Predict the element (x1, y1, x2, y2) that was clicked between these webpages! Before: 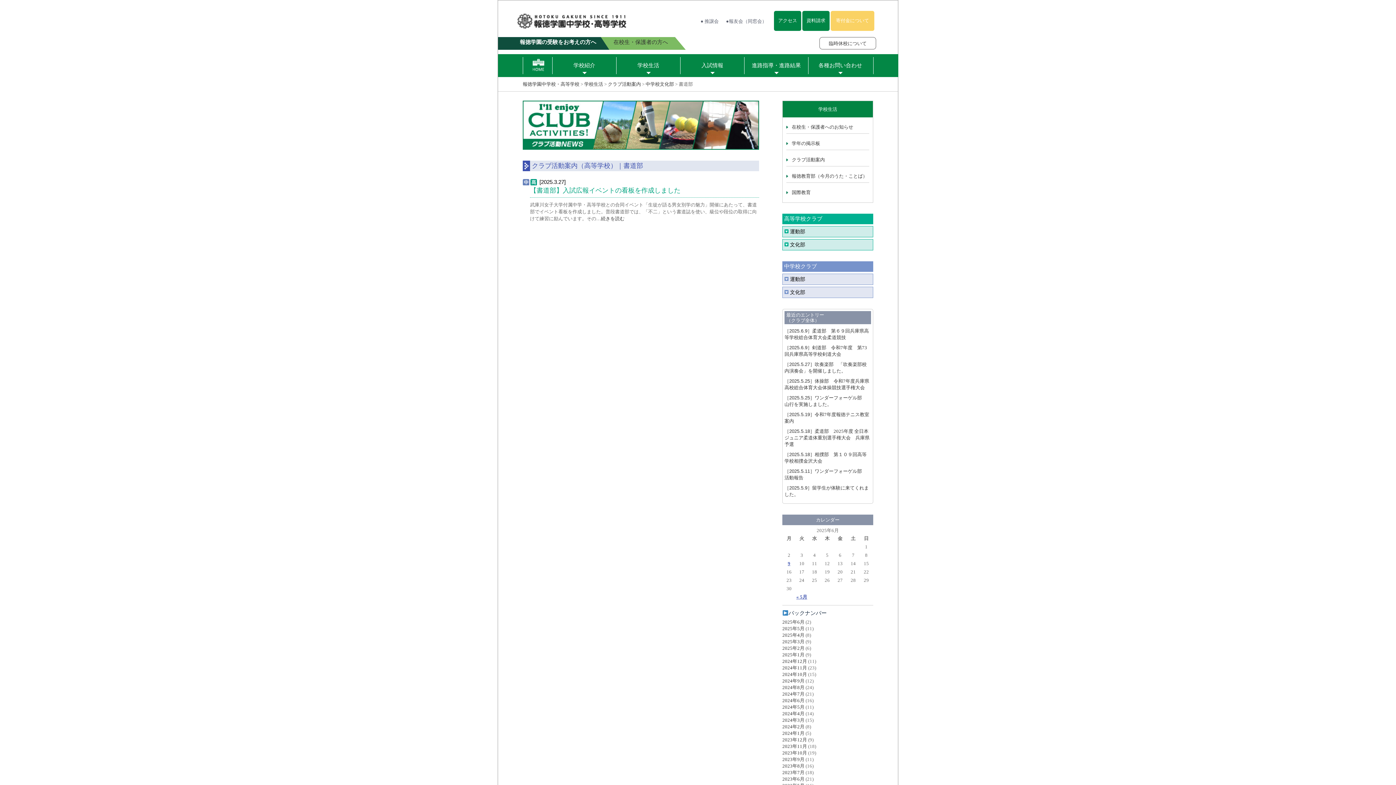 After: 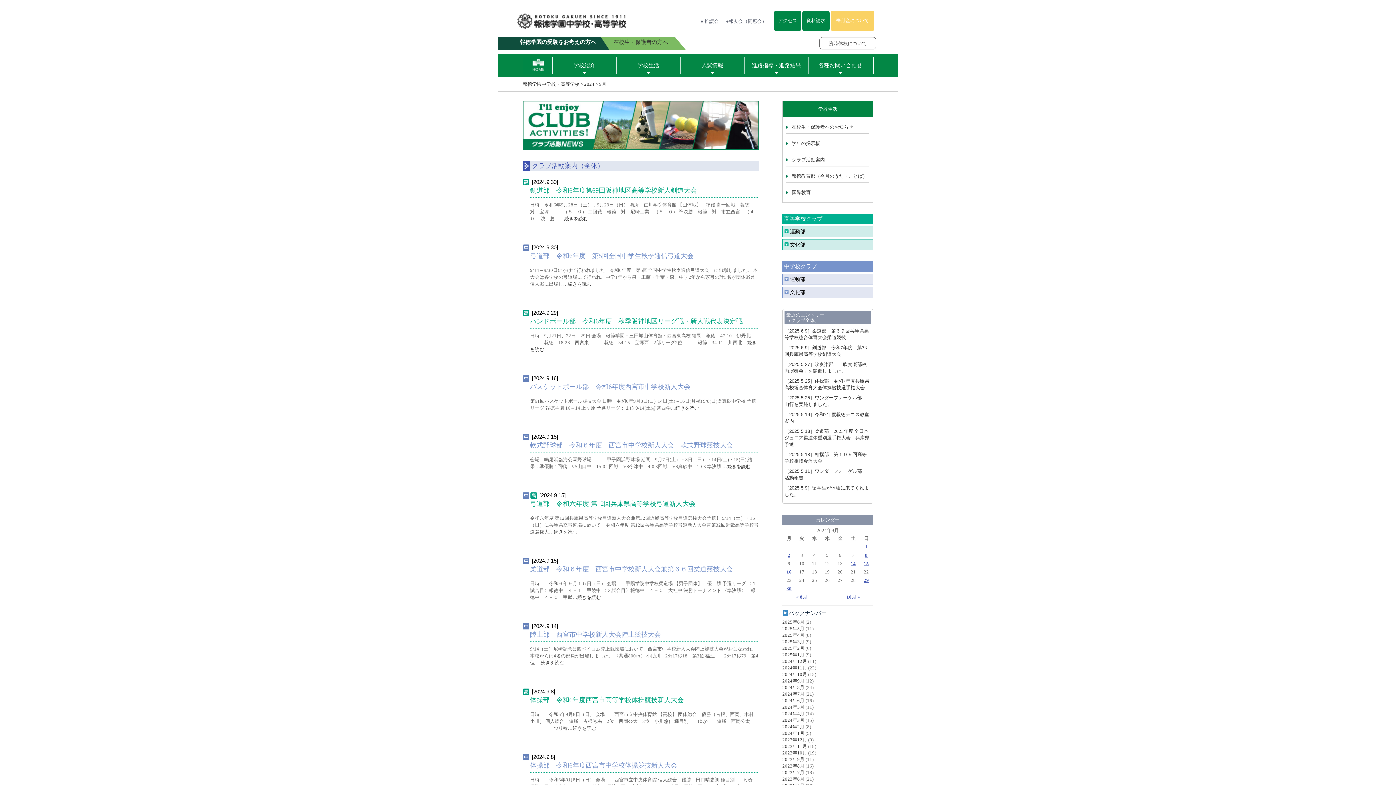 Action: bbox: (782, 678, 804, 684) label: 2024年9月